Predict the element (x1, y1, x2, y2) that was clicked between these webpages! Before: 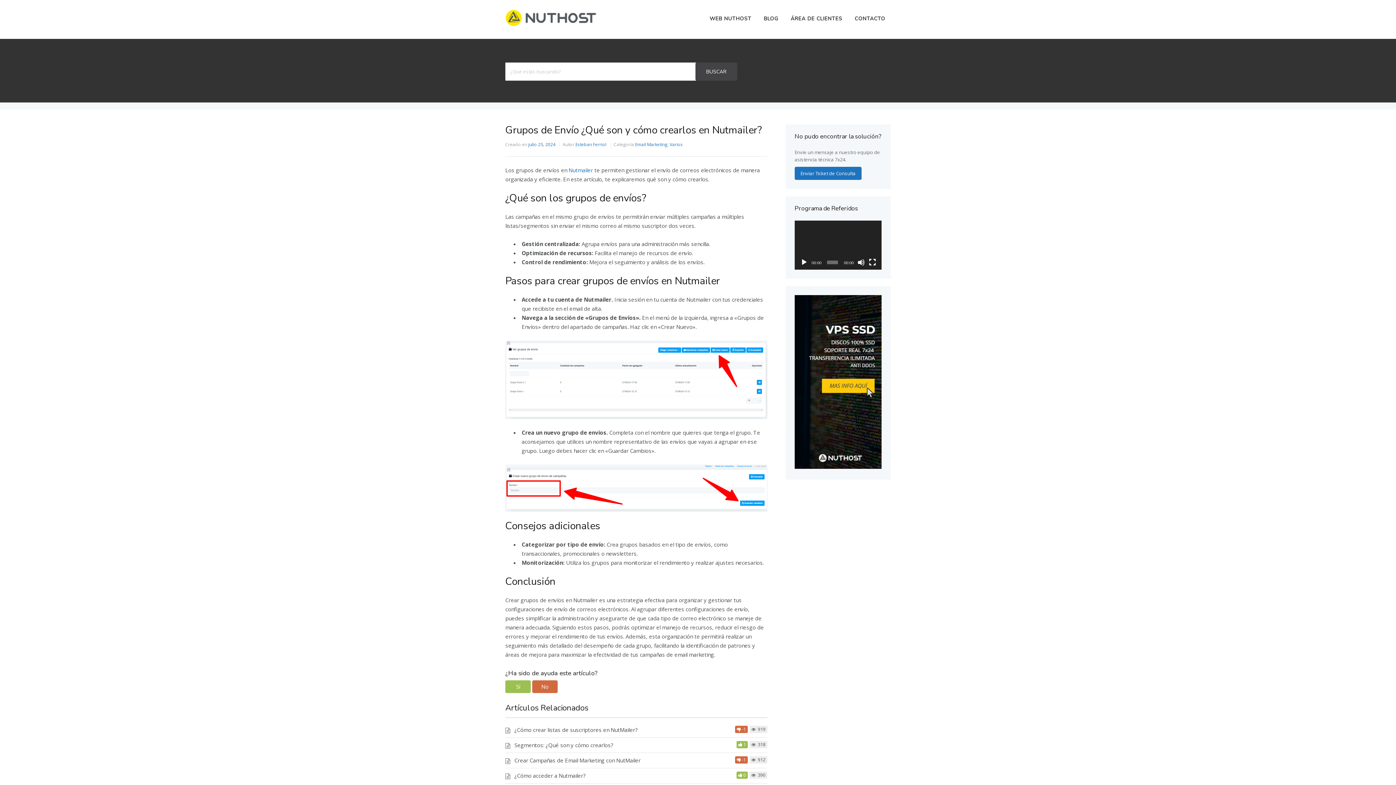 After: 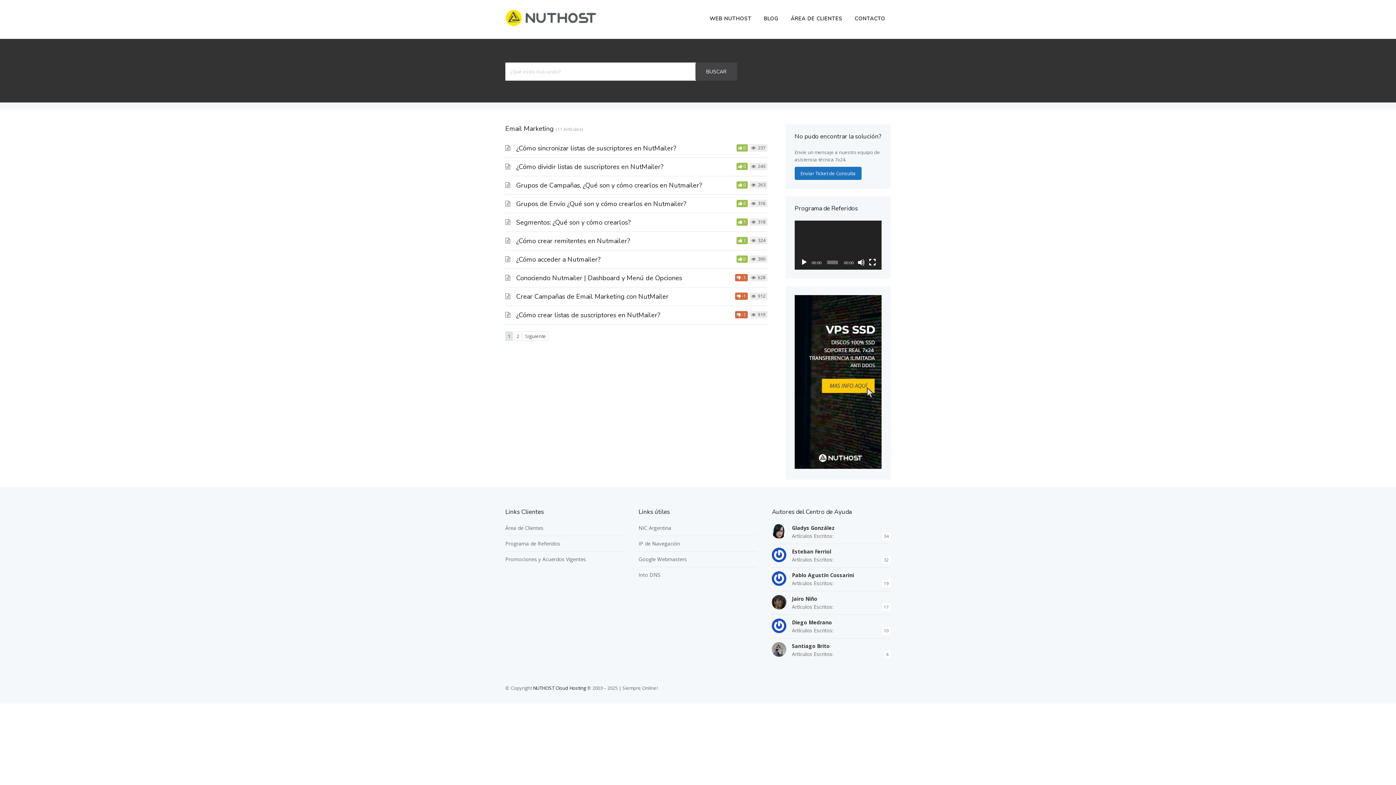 Action: label: Email Marketing bbox: (635, 141, 667, 147)